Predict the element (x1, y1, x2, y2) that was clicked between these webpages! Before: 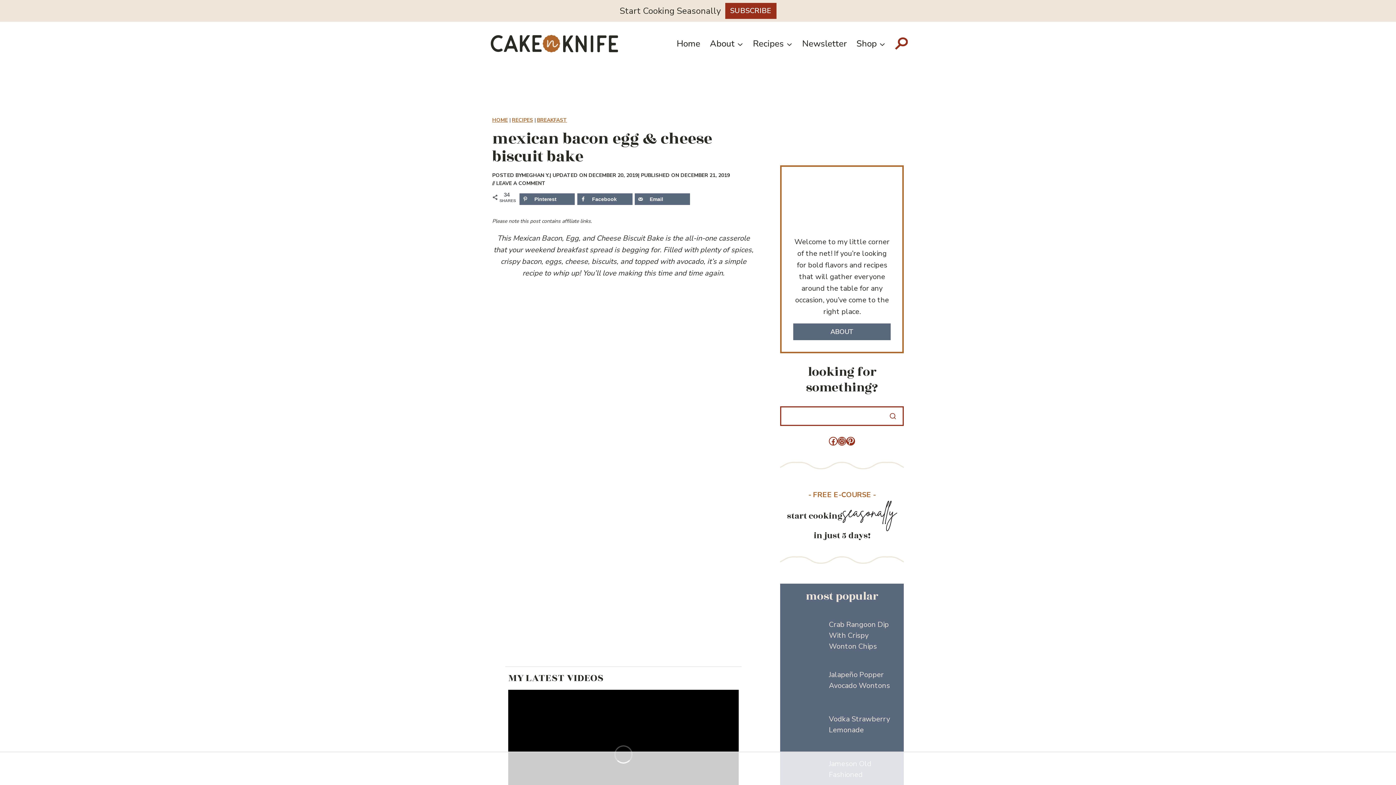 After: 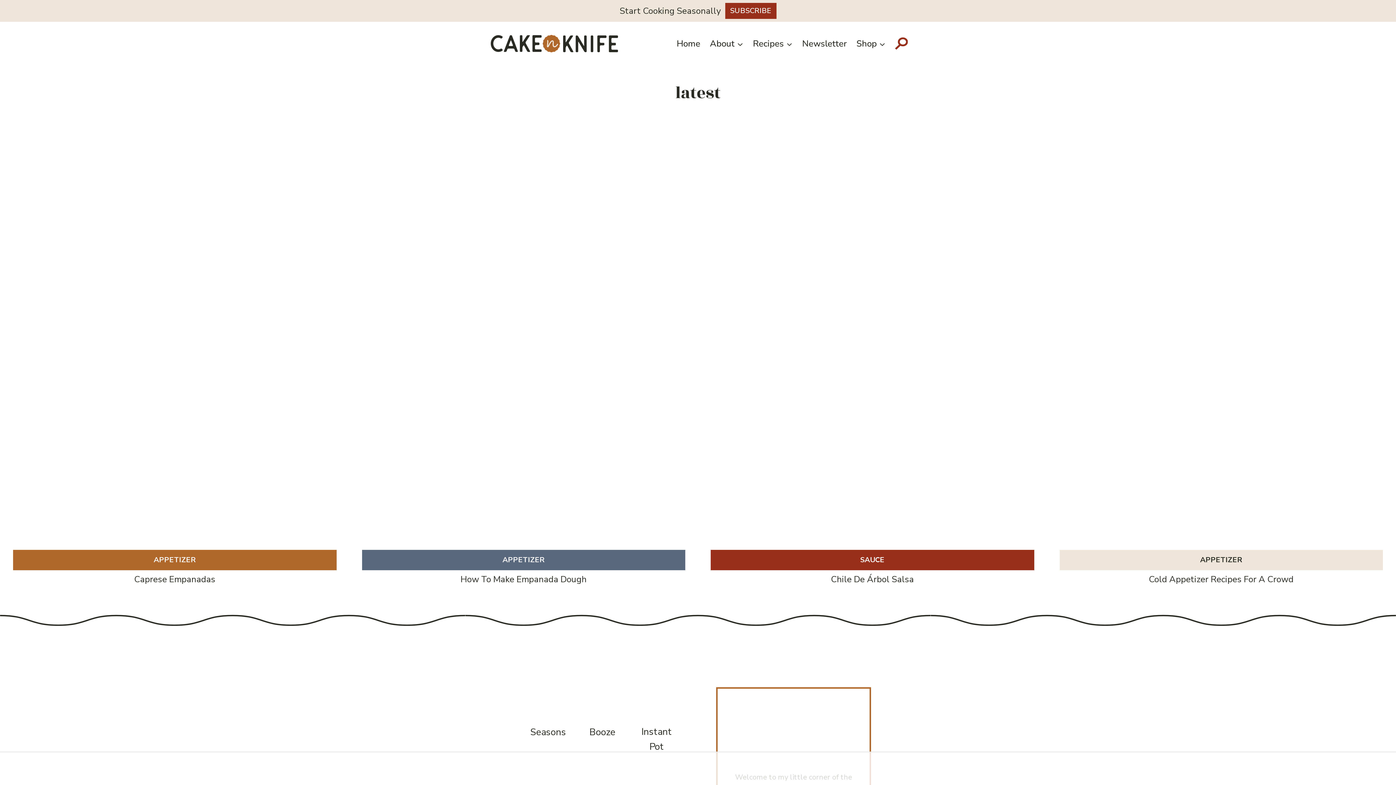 Action: bbox: (672, 35, 705, 51) label: Home